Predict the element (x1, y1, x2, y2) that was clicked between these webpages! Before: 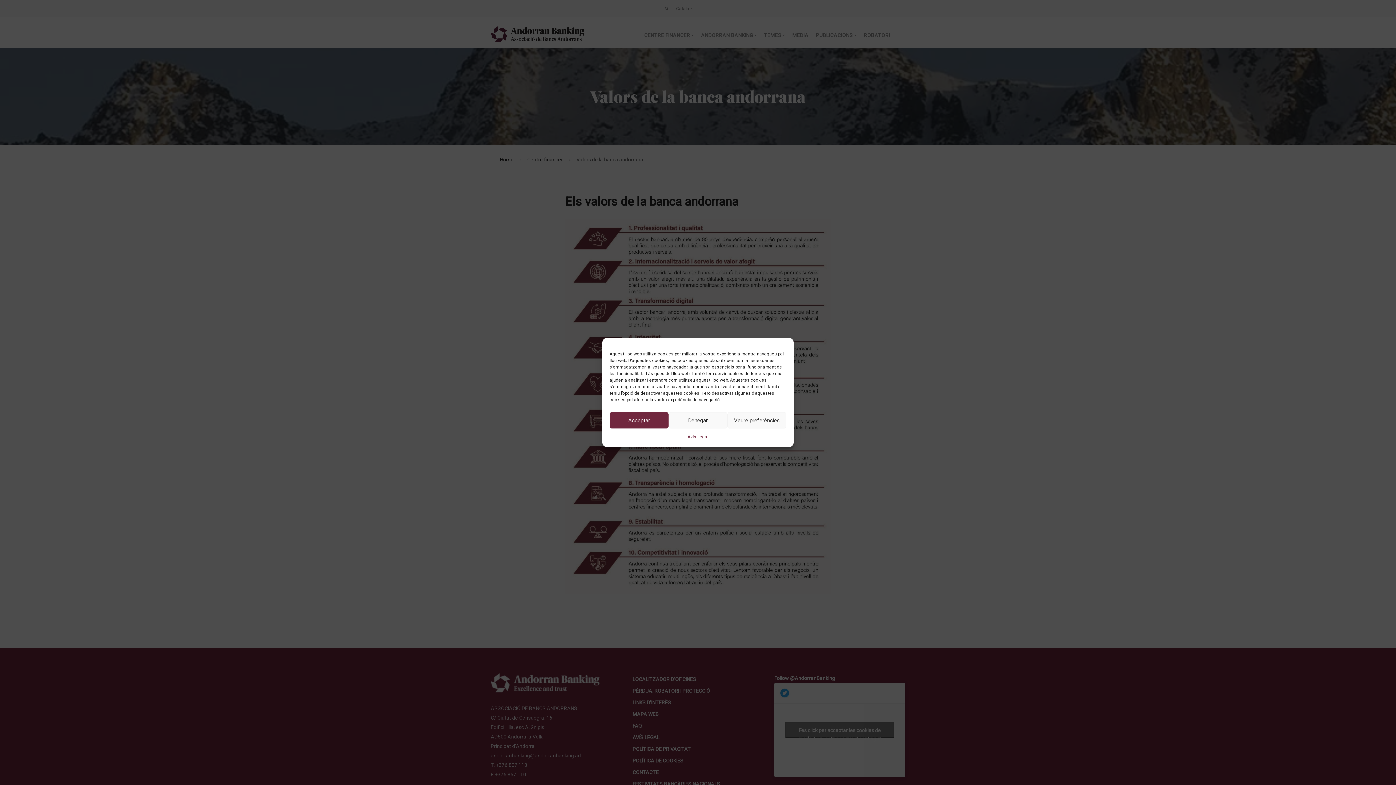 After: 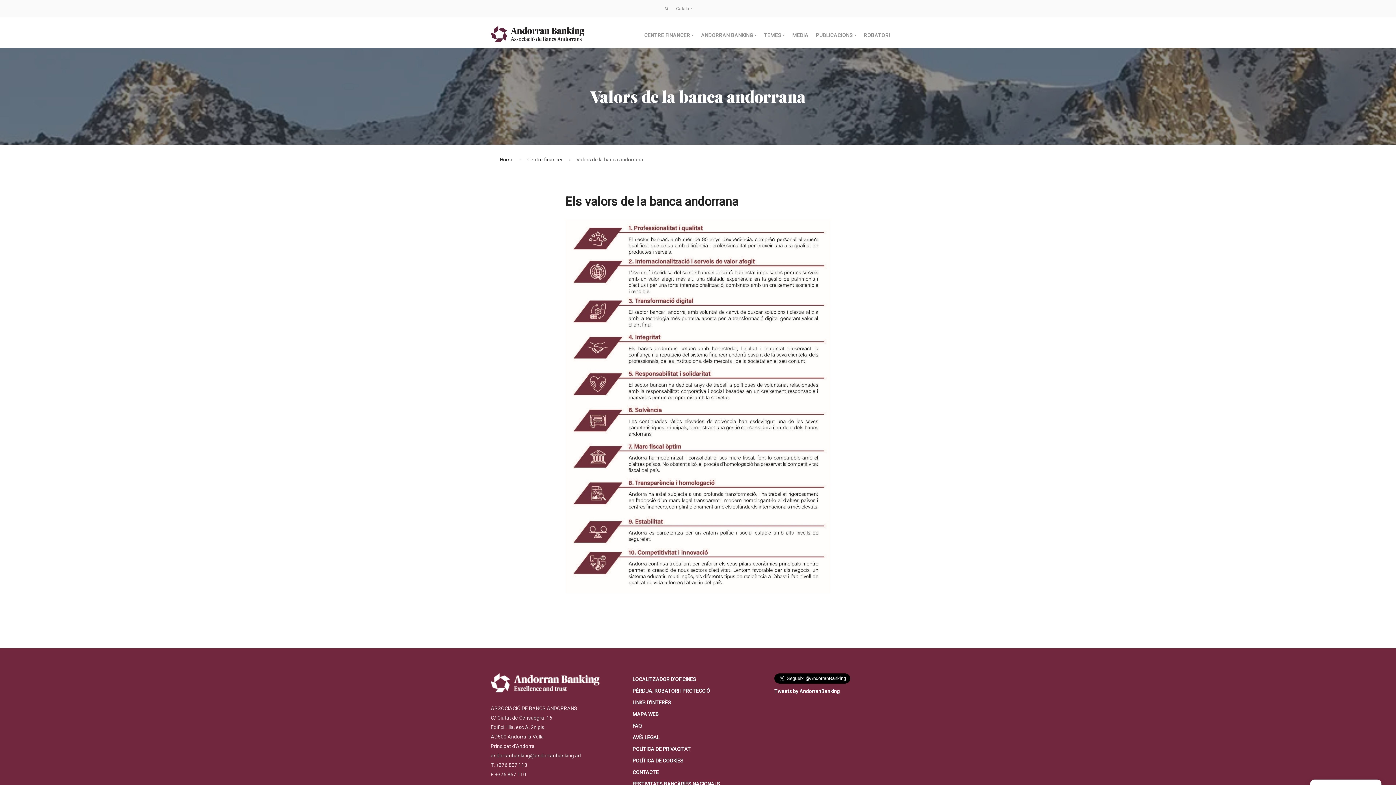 Action: bbox: (609, 412, 668, 428) label: Acceptar